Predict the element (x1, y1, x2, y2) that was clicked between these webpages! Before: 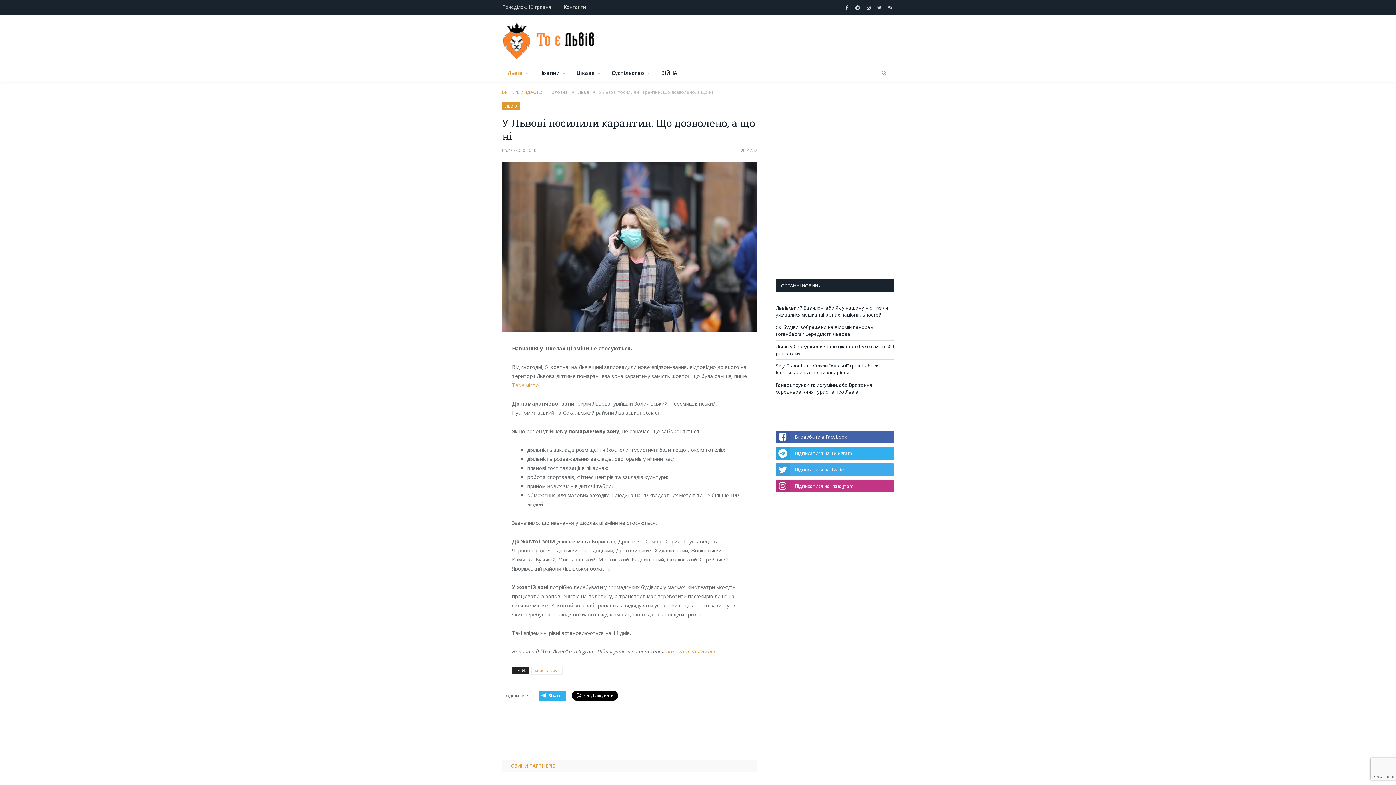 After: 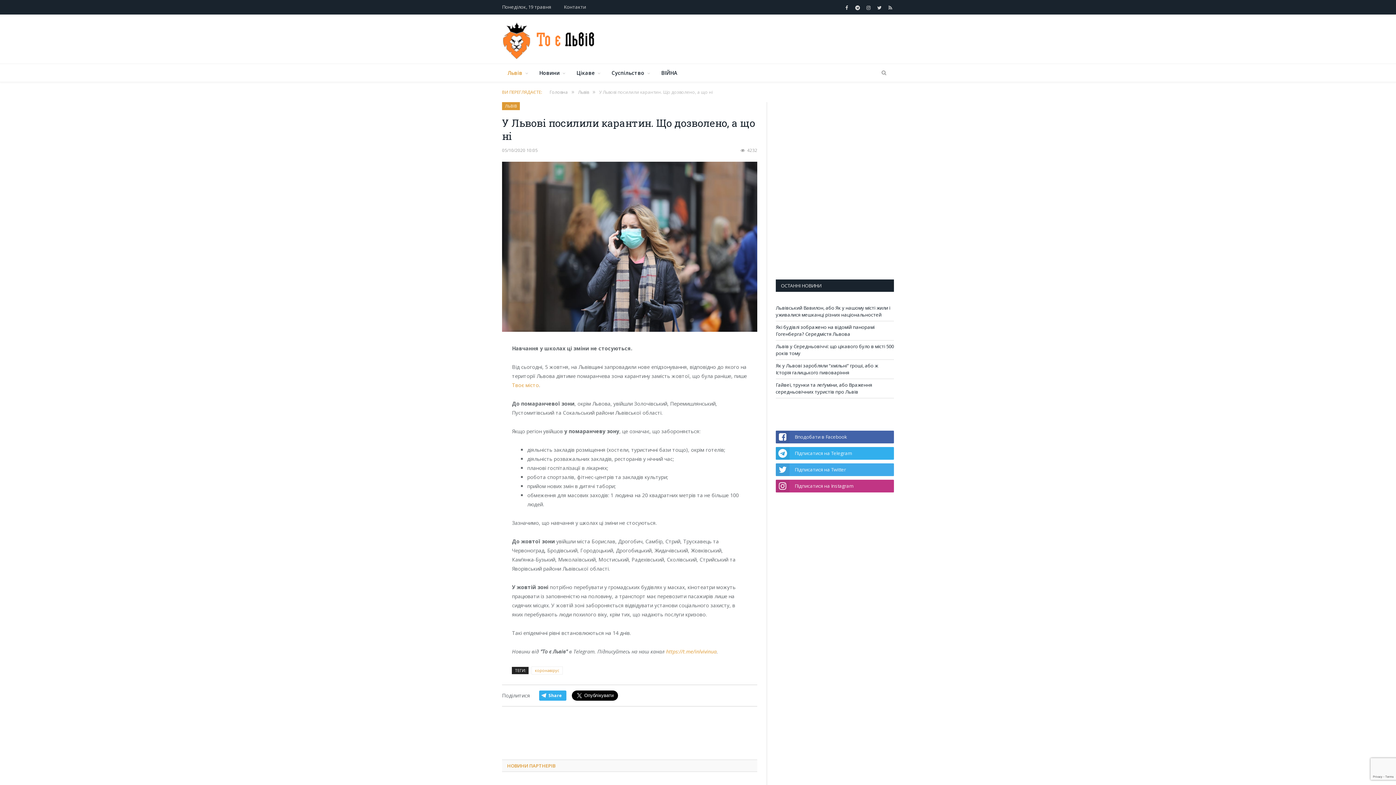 Action: label: Підписатися на Telegram bbox: (776, 447, 894, 460)